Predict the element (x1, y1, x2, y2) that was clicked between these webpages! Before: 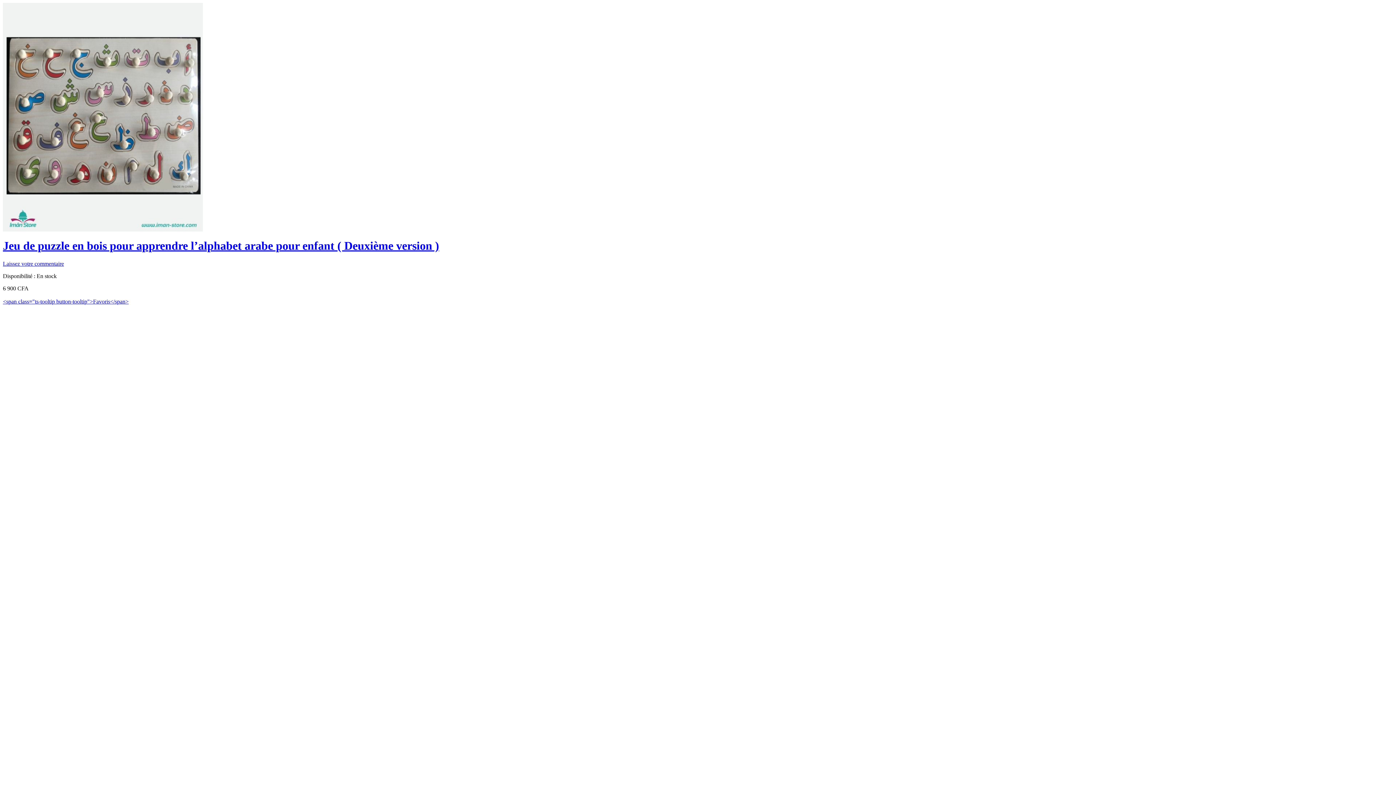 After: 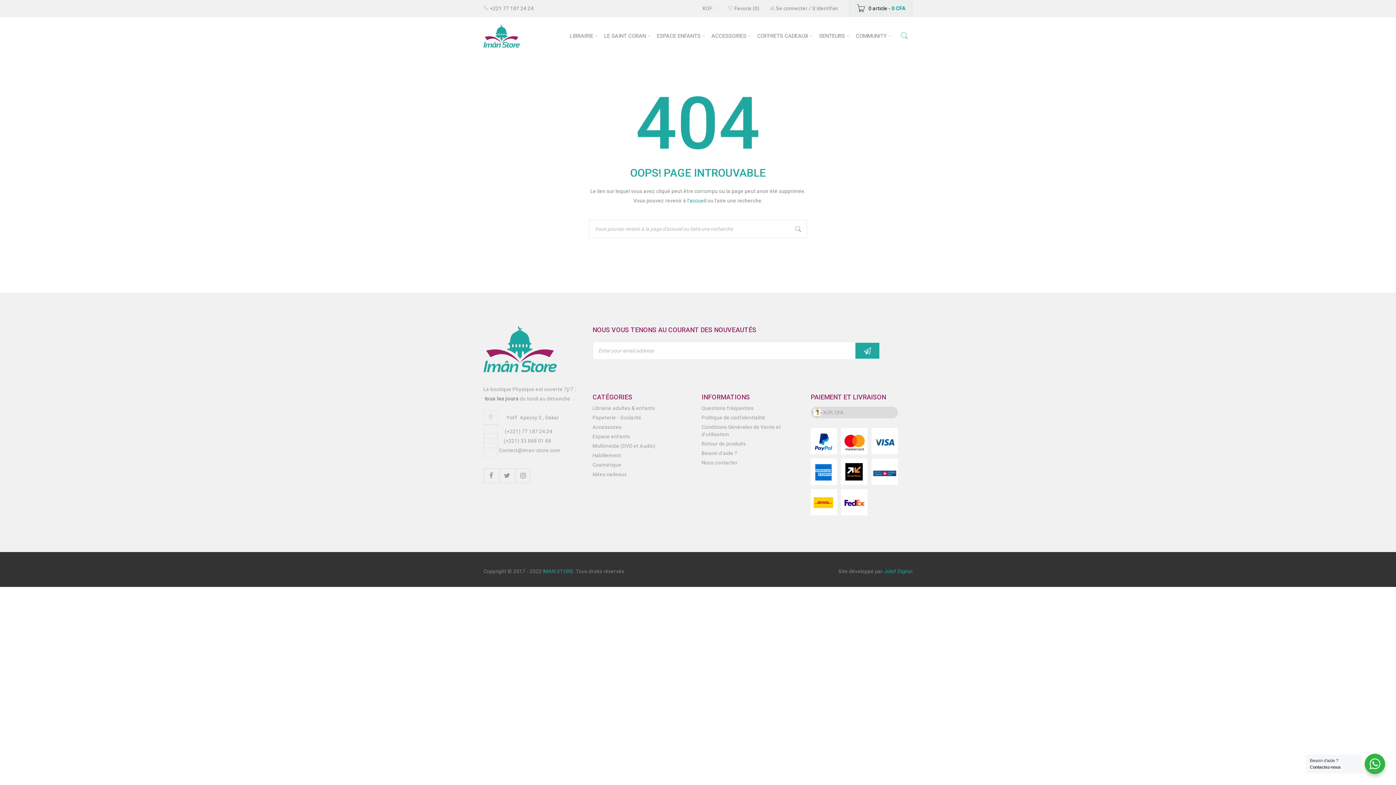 Action: bbox: (2, 260, 64, 266) label: Laissez votre commentaire